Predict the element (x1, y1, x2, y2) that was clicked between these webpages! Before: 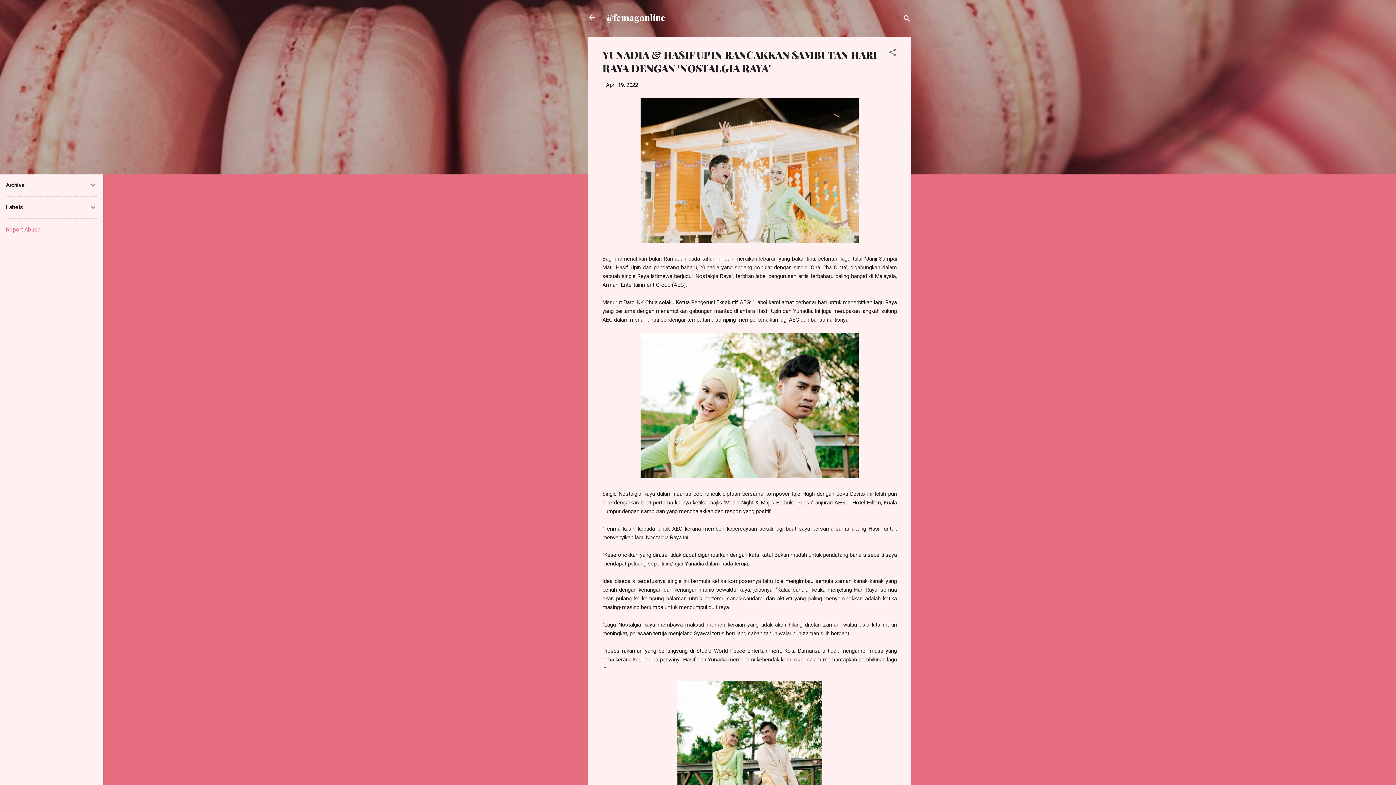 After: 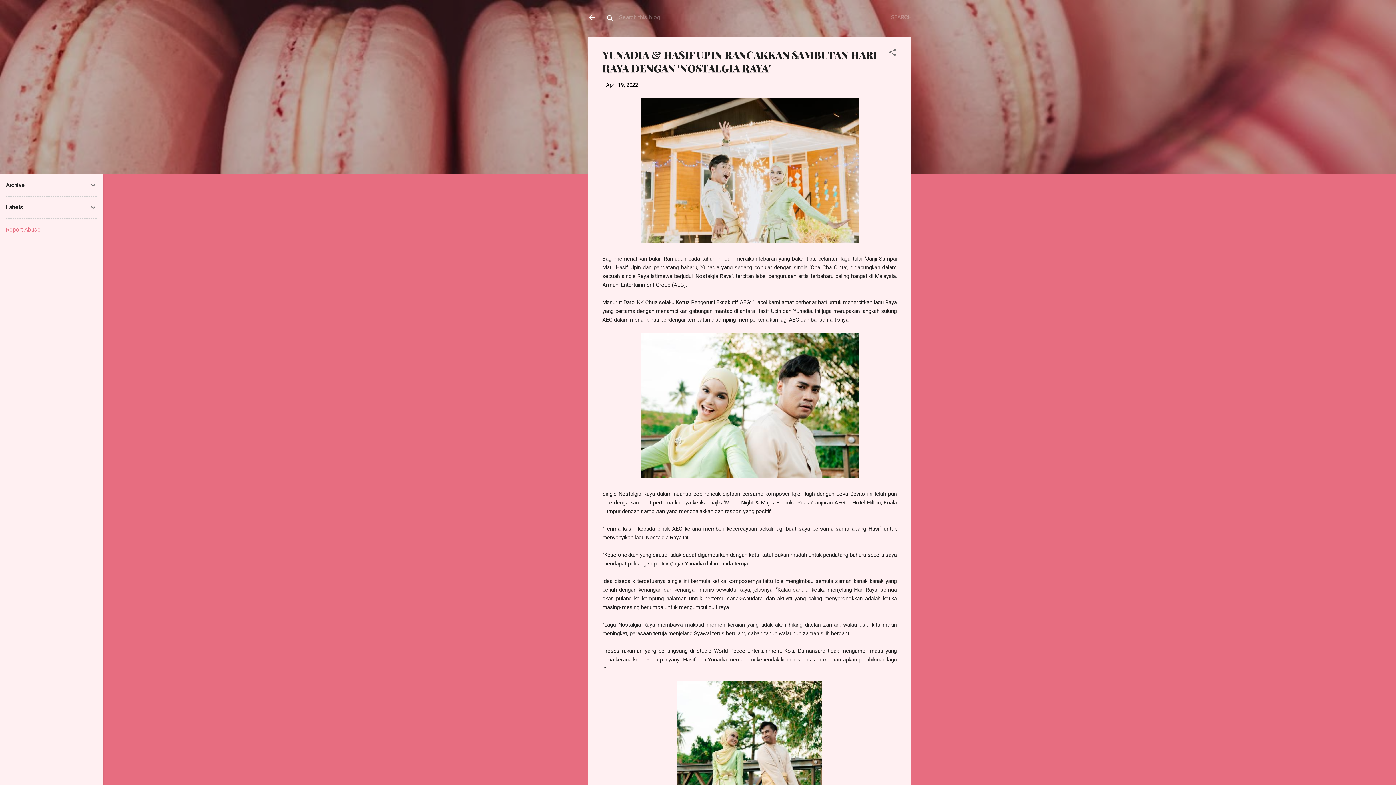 Action: bbox: (902, 8, 911, 30) label: Search